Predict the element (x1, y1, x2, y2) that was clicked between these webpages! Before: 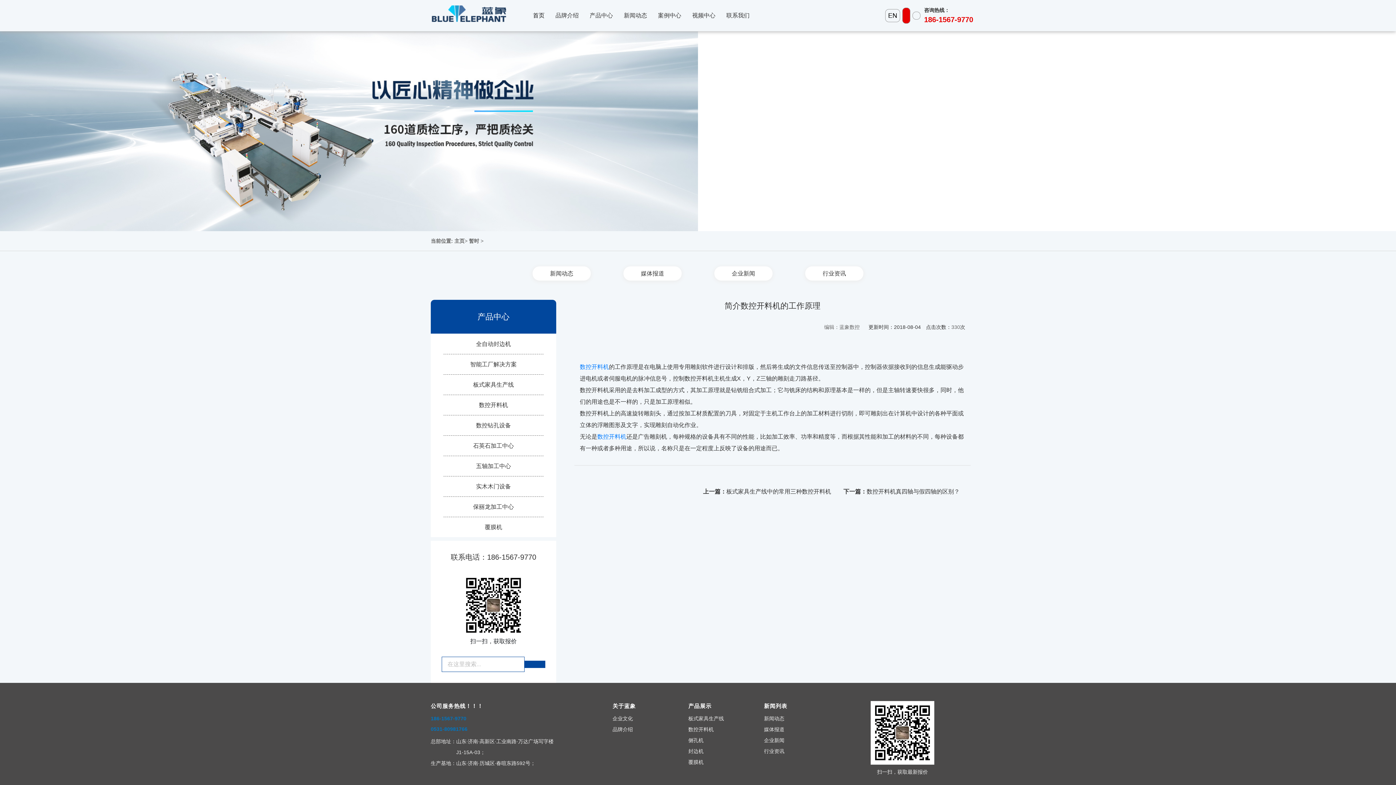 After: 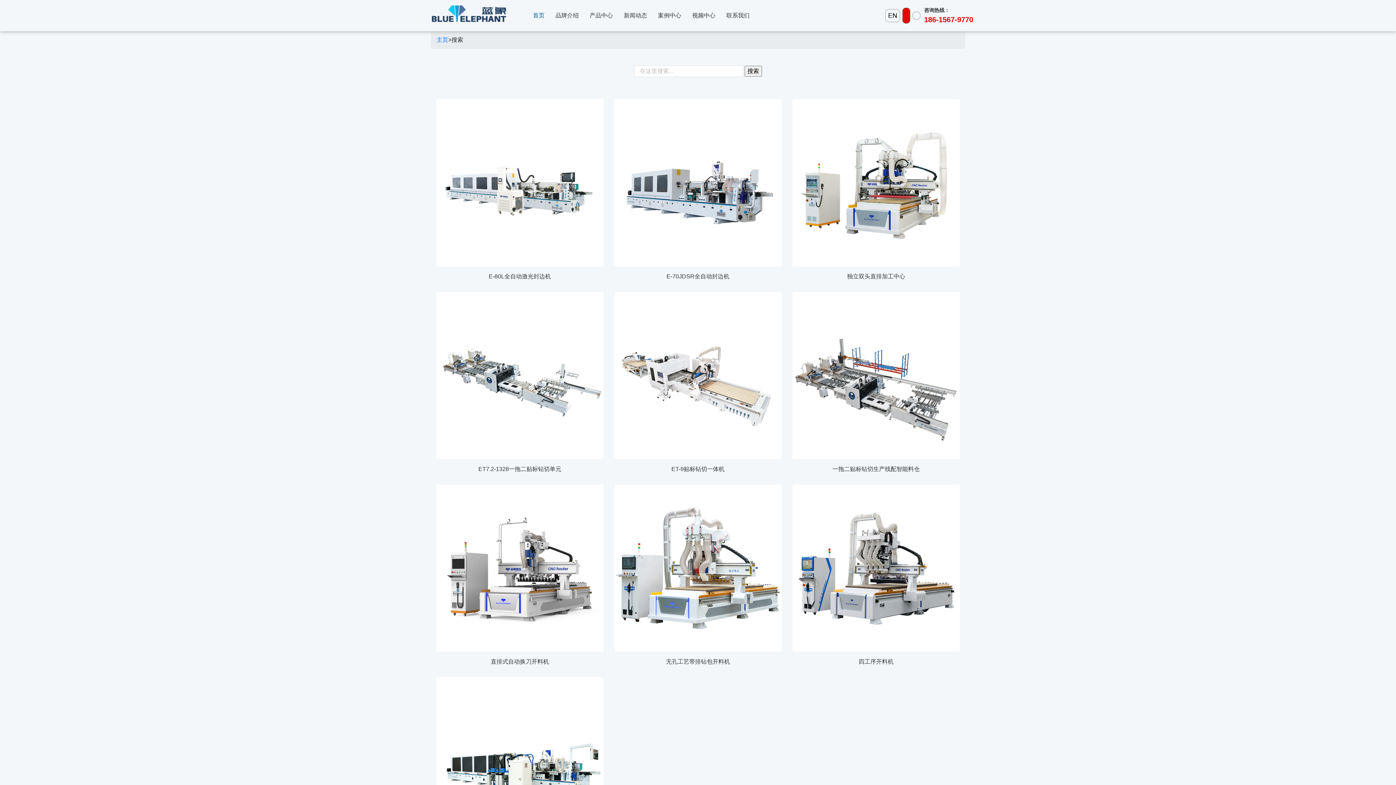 Action: bbox: (524, 661, 545, 668)